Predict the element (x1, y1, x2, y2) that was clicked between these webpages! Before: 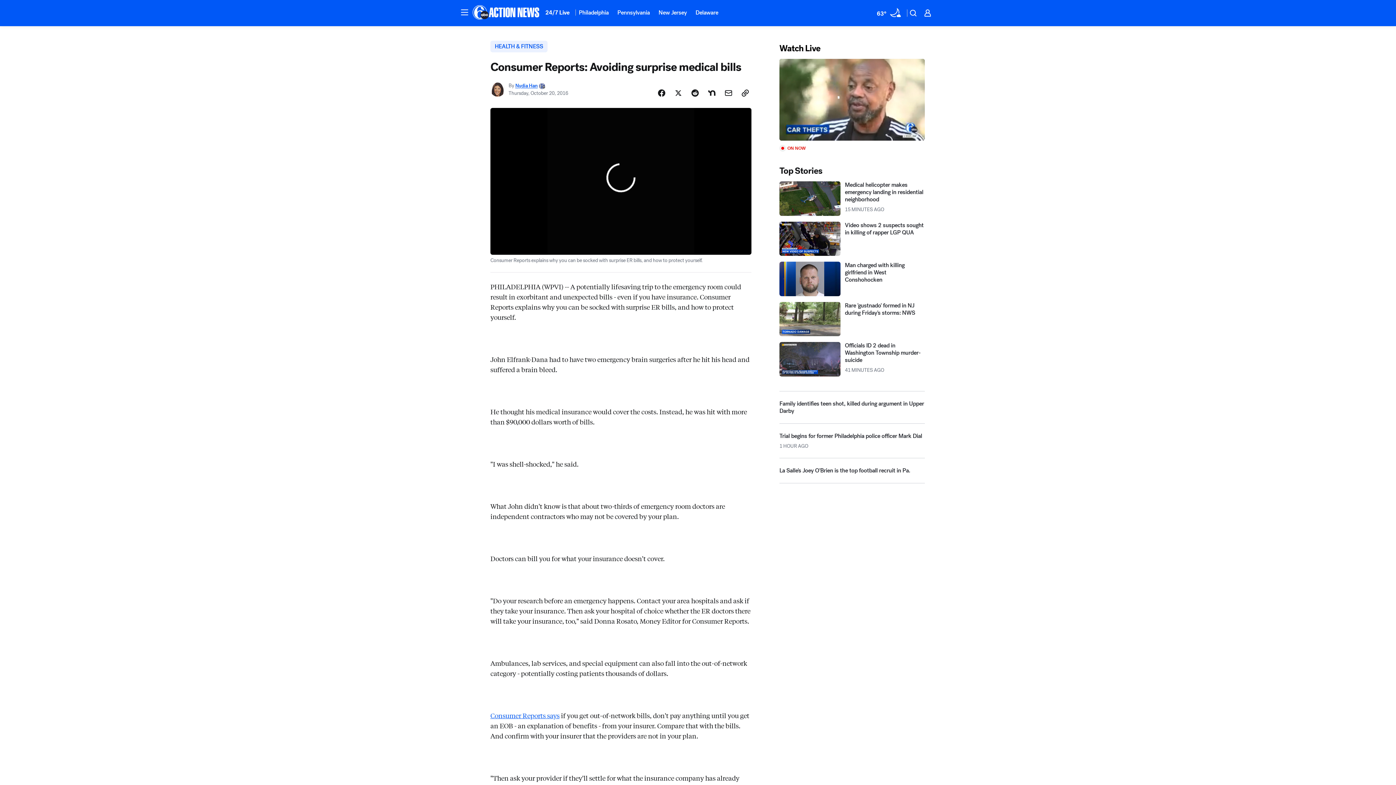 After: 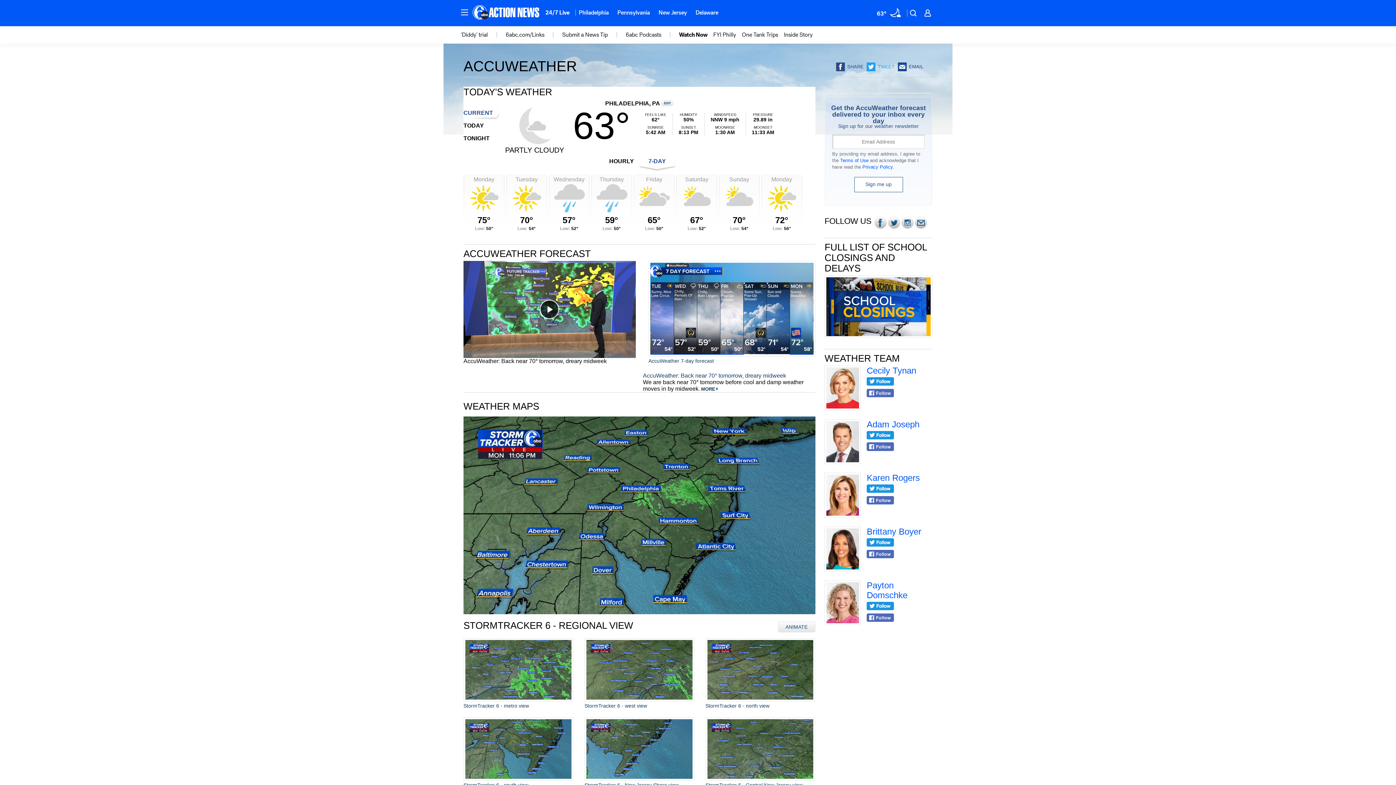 Action: label: Weather Temperature bbox: (872, 5, 905, 20)